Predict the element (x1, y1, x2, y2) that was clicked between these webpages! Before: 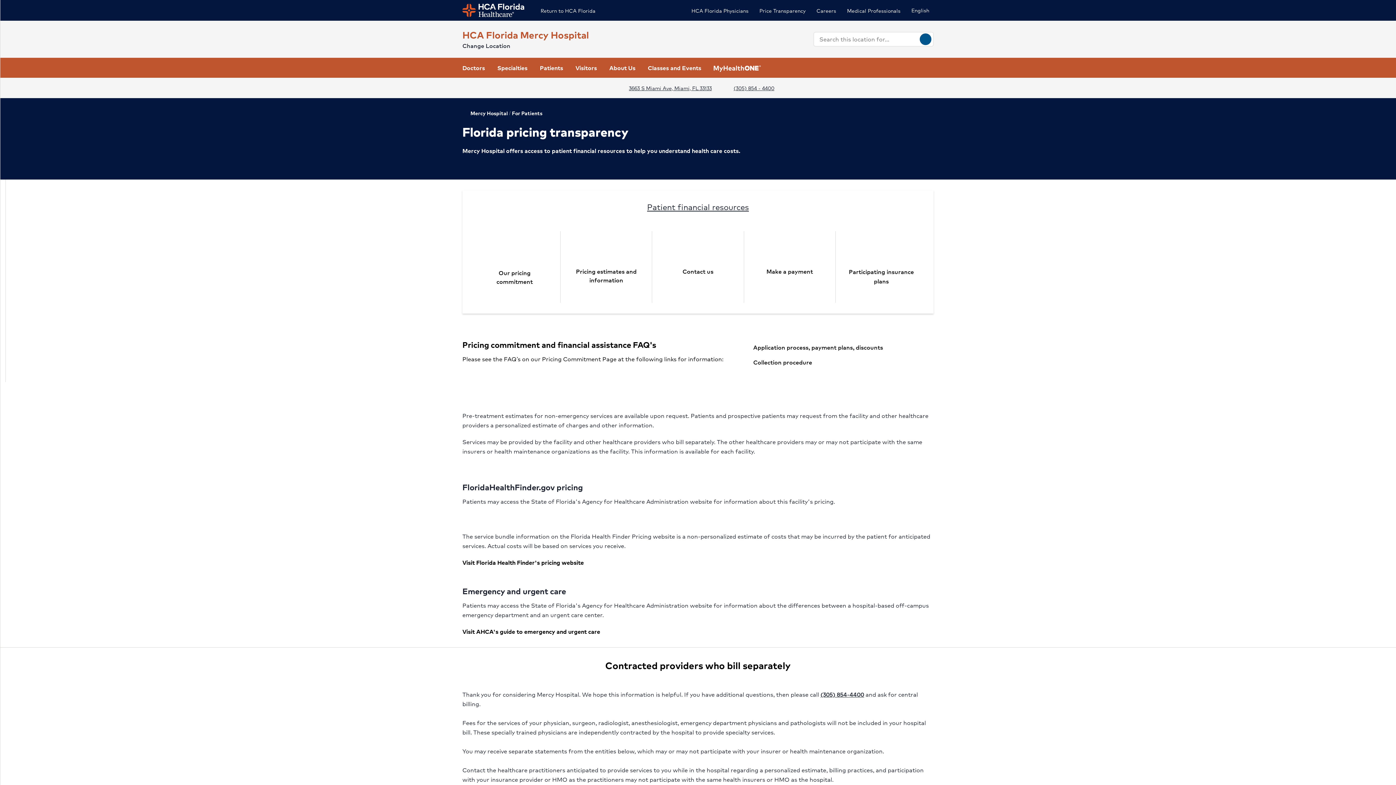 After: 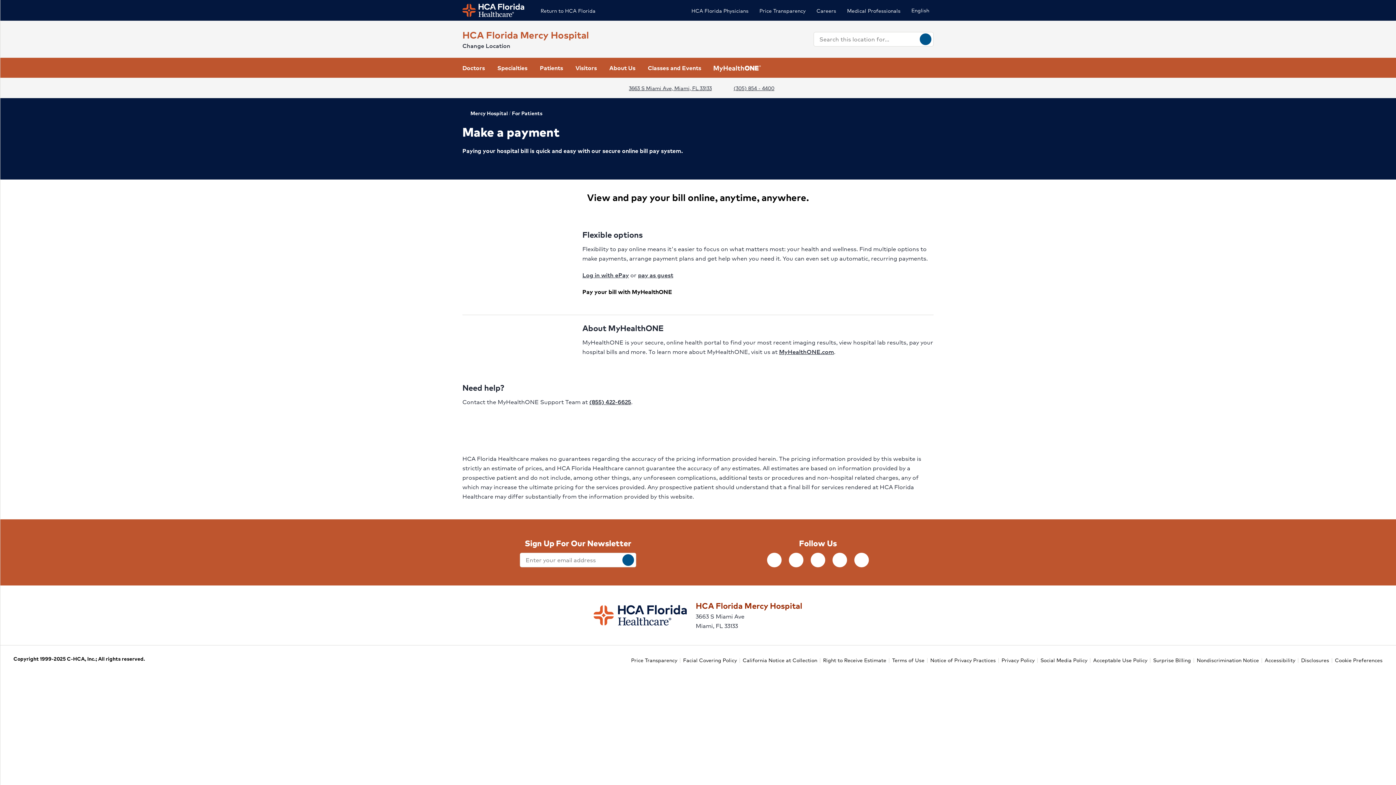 Action: bbox: (744, 231, 835, 302) label: Make a payment